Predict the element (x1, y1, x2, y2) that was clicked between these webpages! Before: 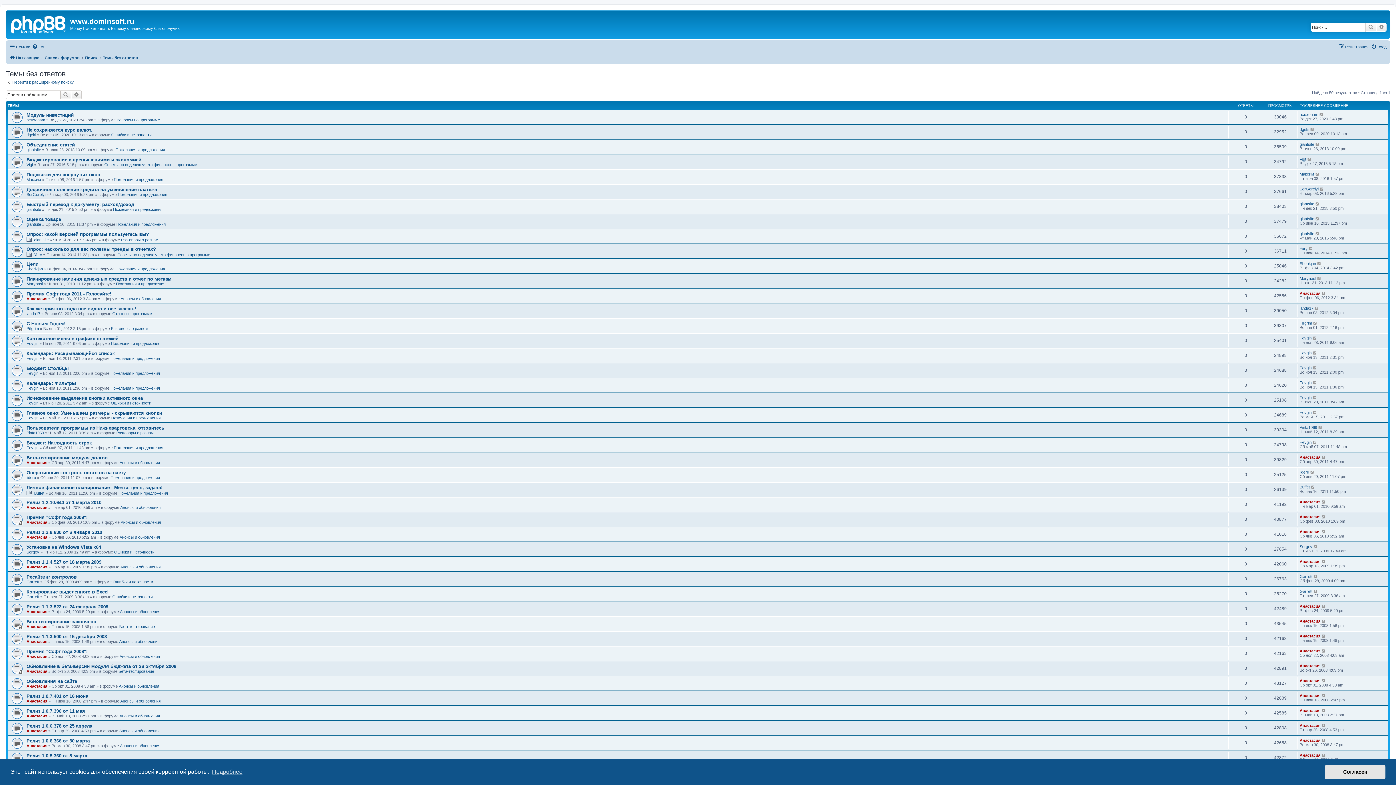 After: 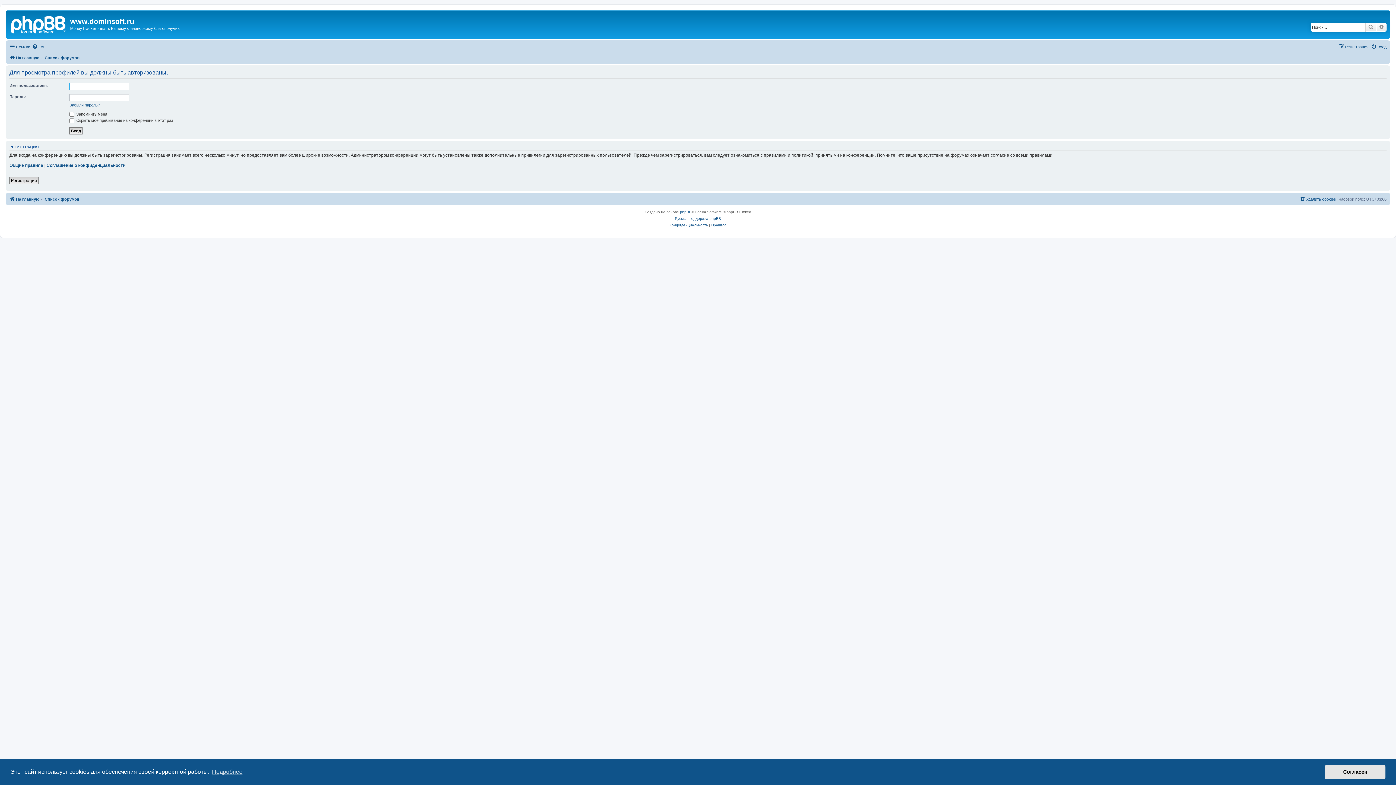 Action: label: landa17 bbox: (1300, 306, 1313, 310)